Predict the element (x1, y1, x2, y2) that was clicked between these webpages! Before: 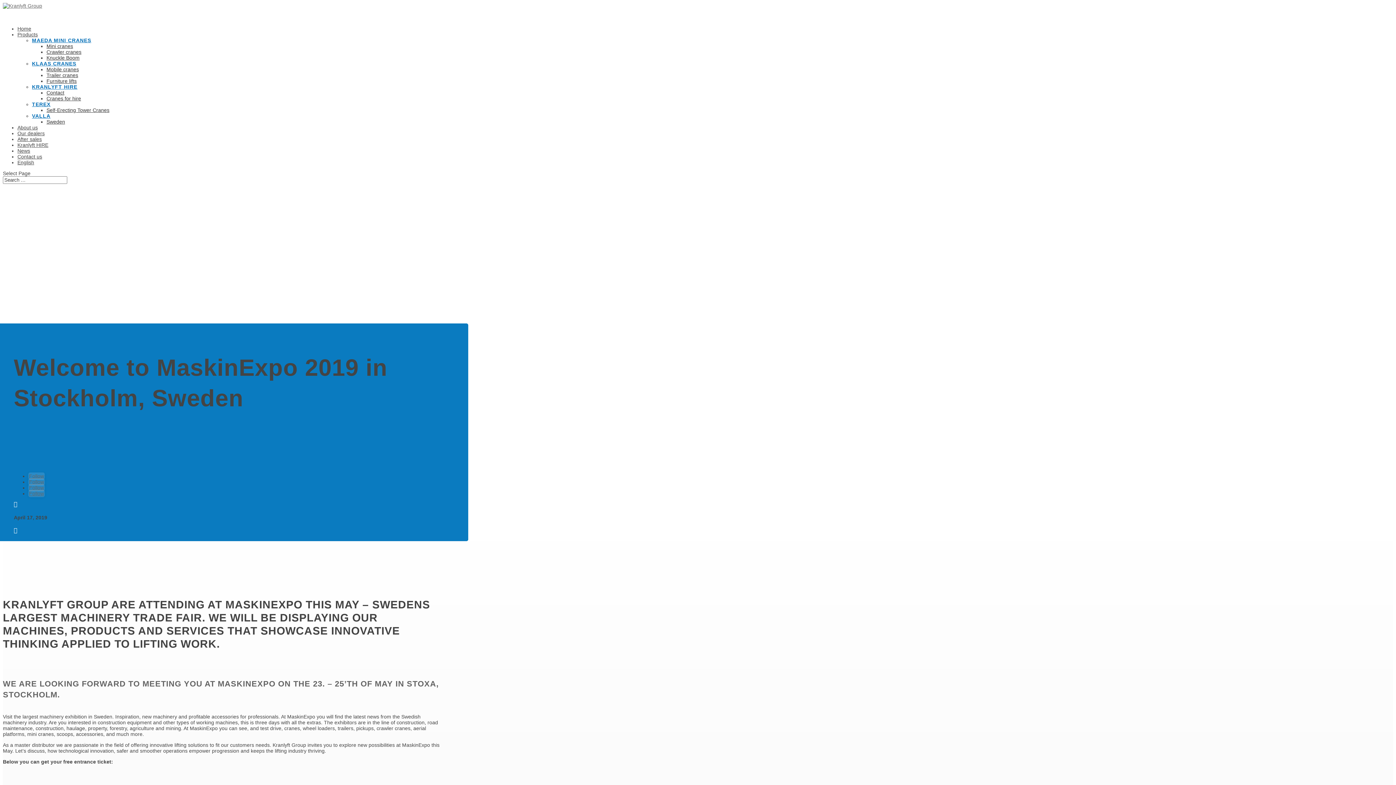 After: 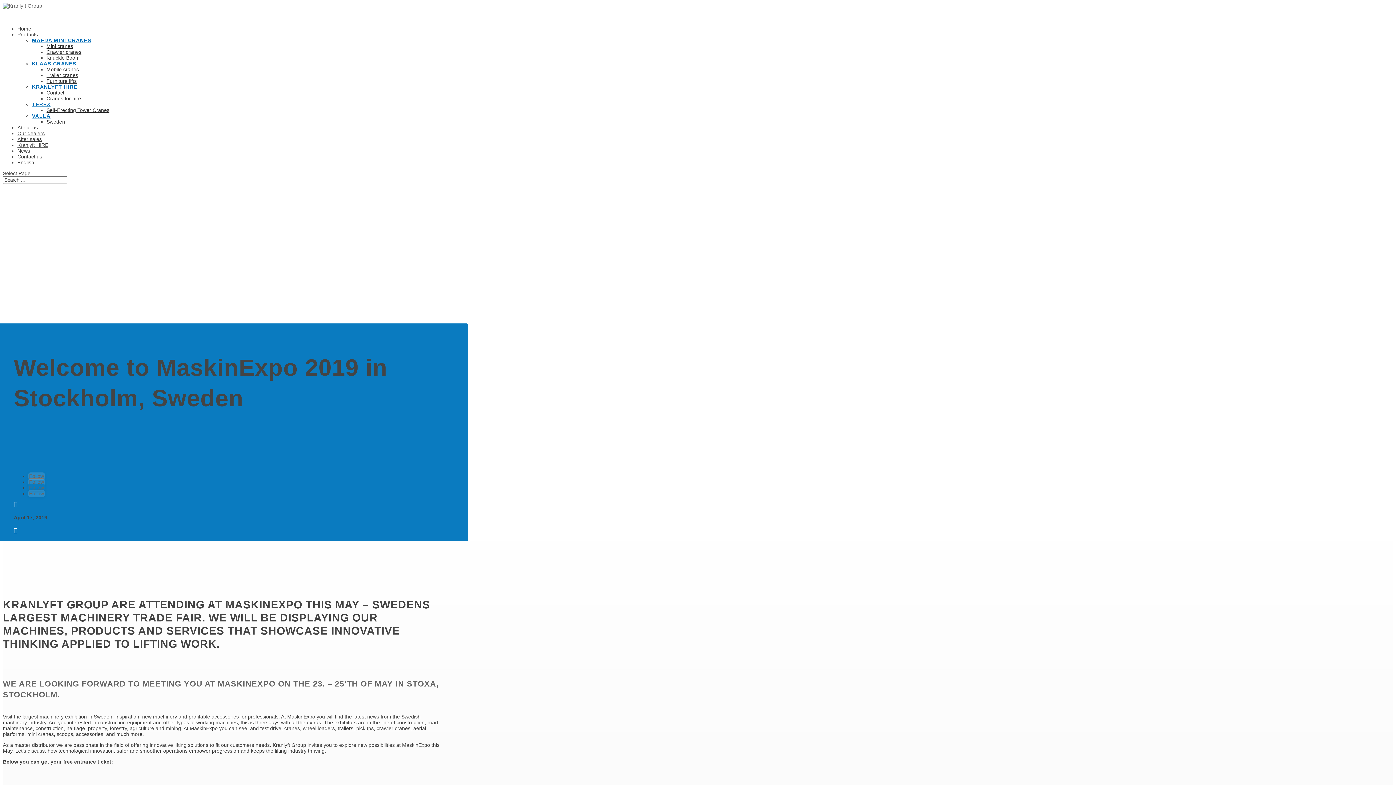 Action: bbox: (28, 484, 44, 491) label: Follow